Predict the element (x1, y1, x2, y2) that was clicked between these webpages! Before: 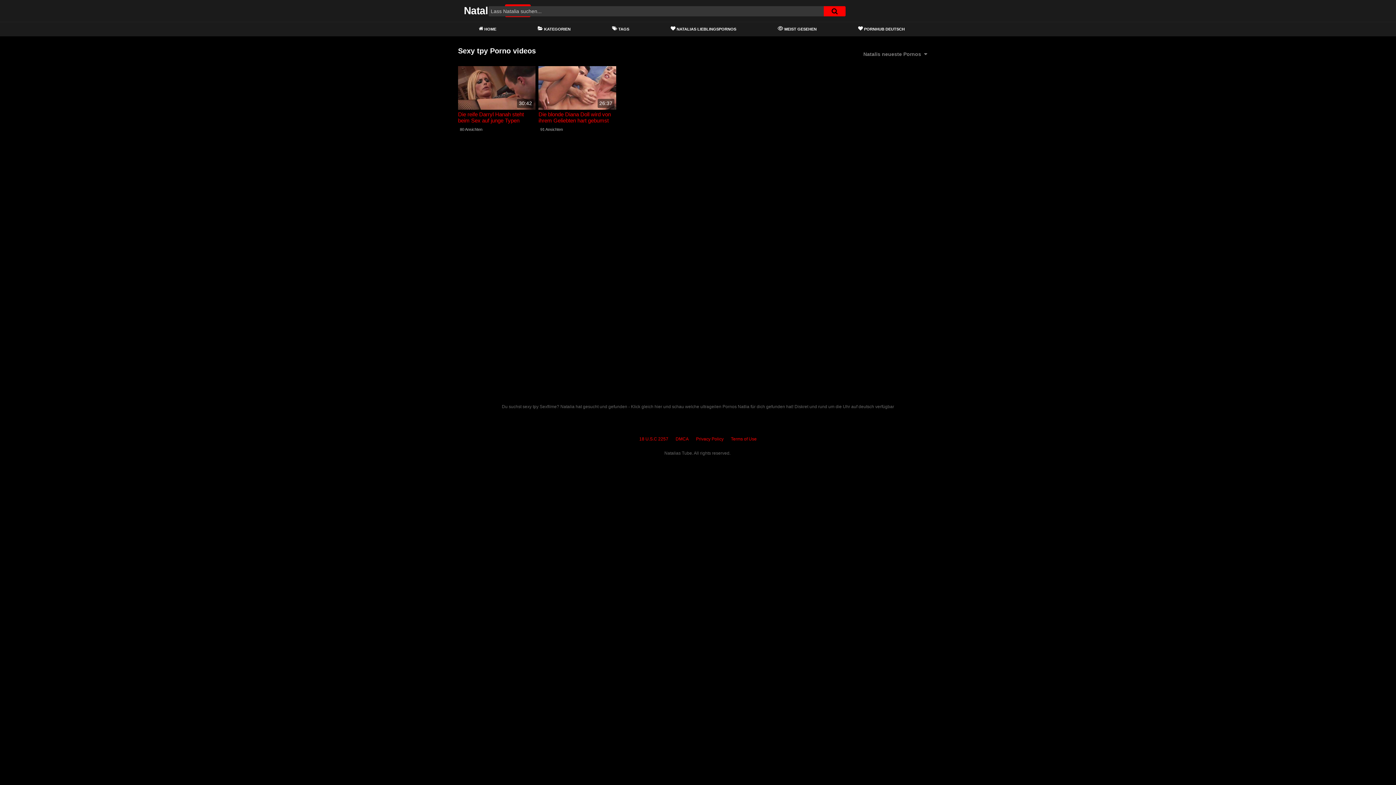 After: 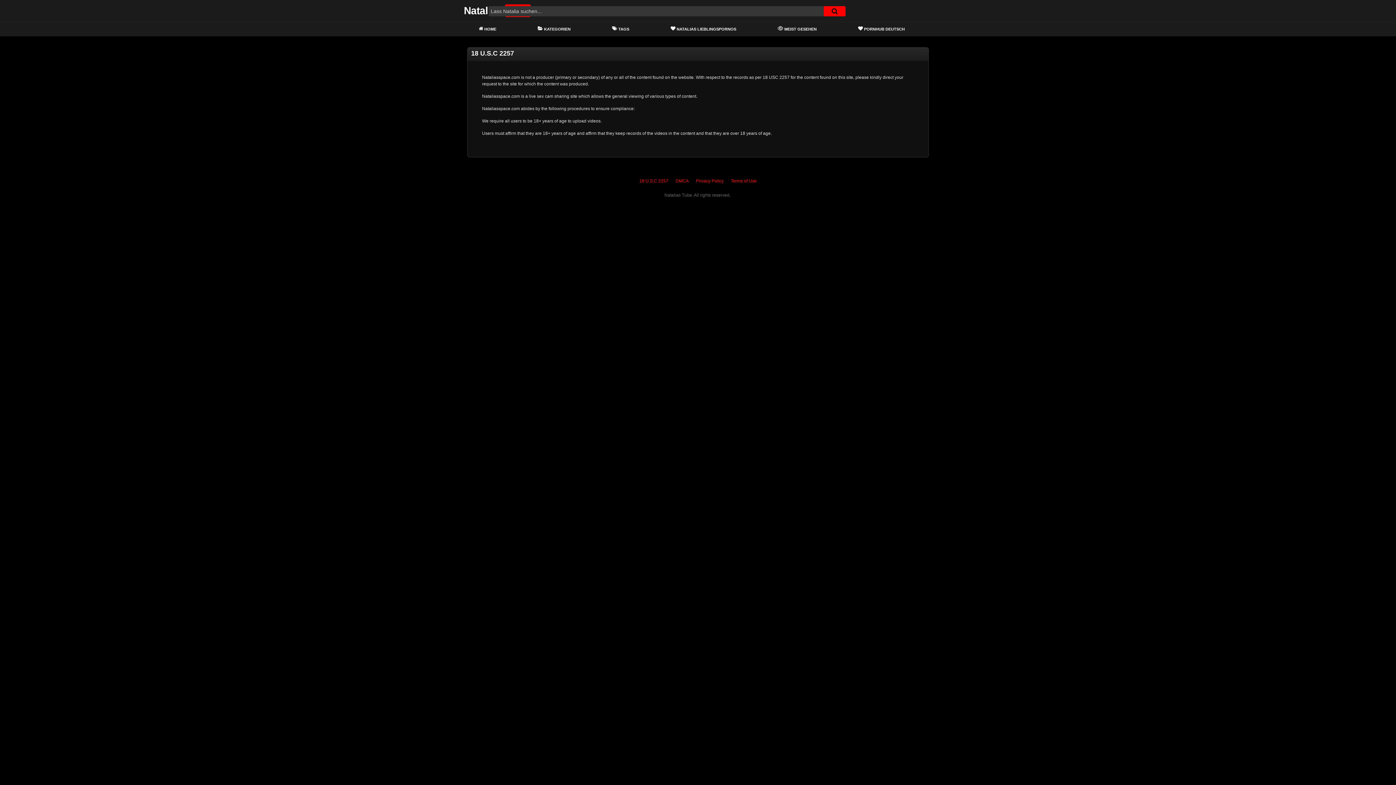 Action: bbox: (639, 436, 668, 441) label: 18 U.S.C 2257